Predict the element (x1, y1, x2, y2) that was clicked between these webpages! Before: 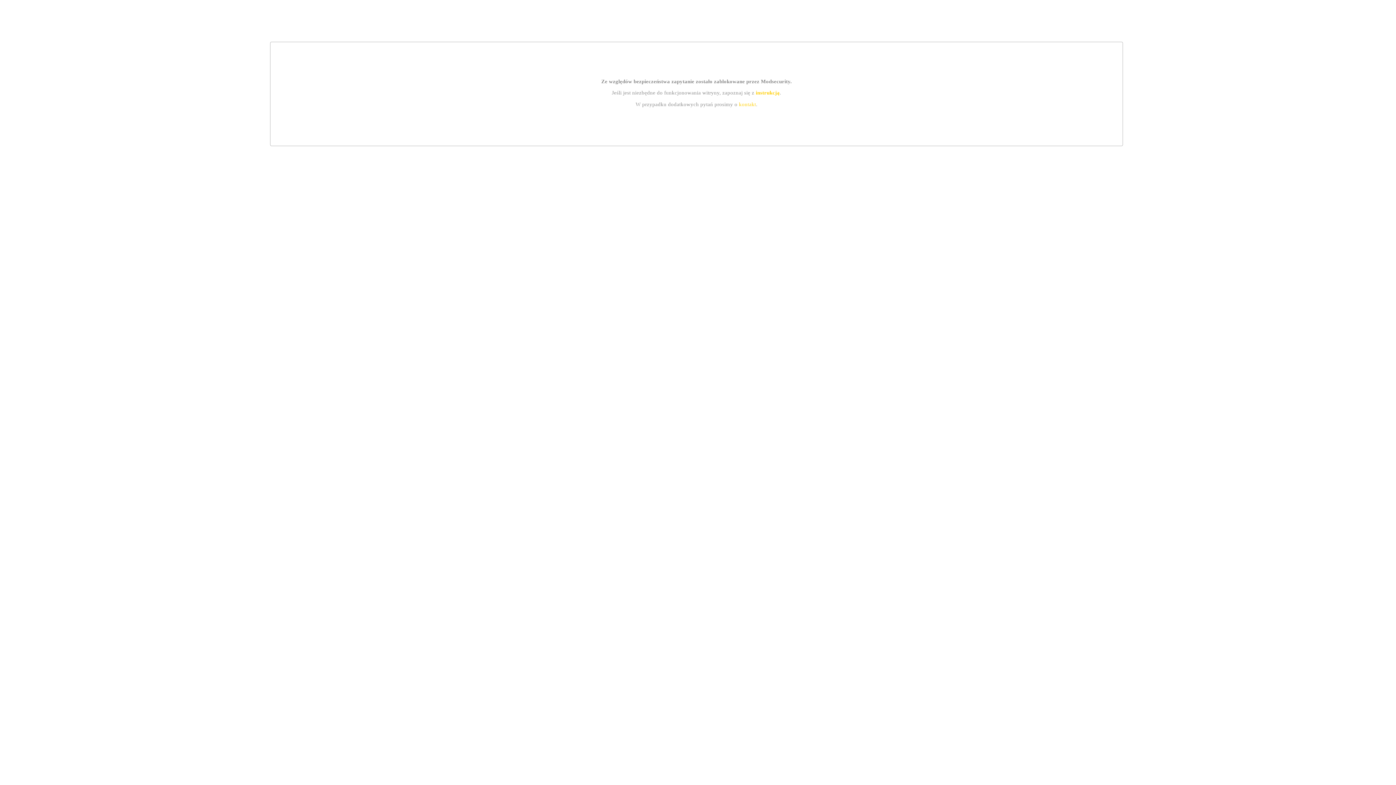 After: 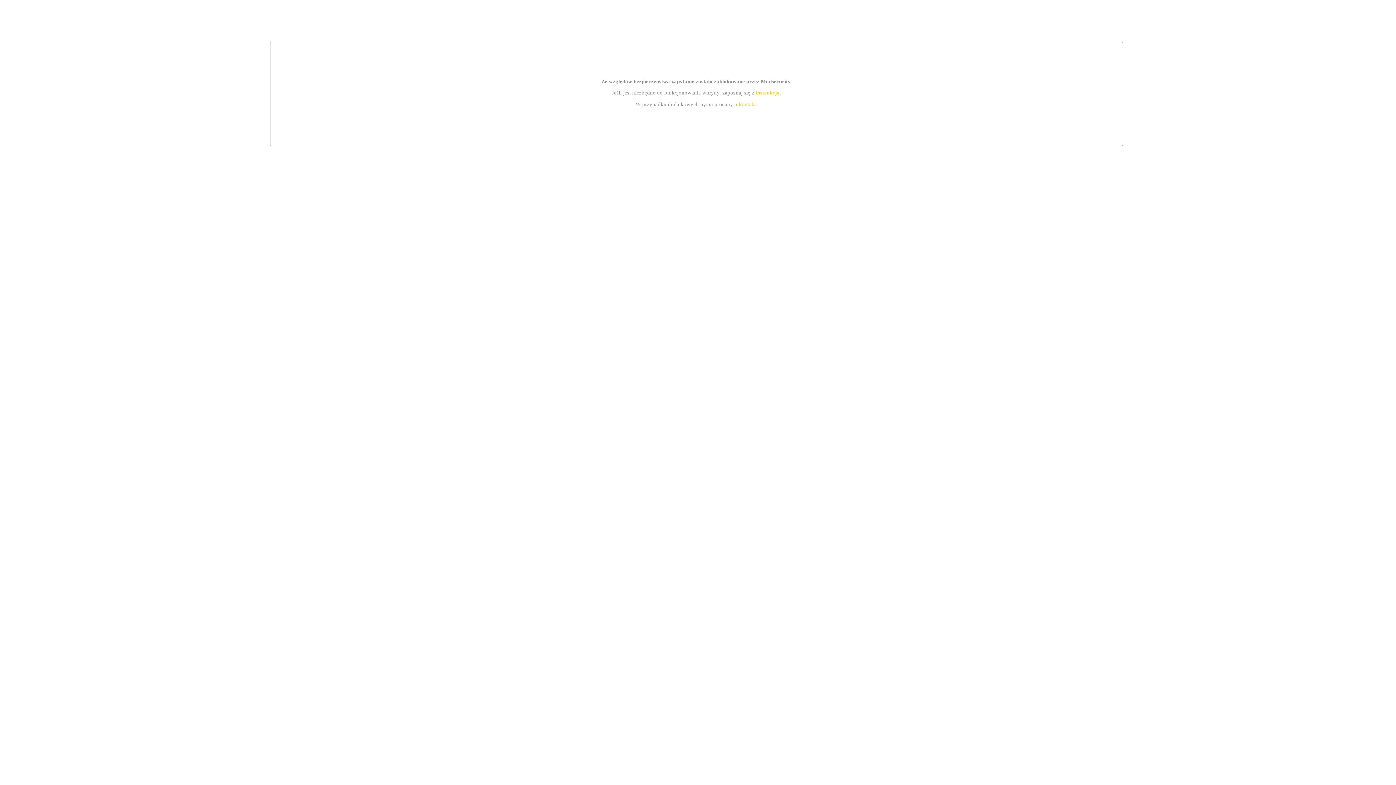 Action: bbox: (755, 89, 779, 95) label: instrukcją